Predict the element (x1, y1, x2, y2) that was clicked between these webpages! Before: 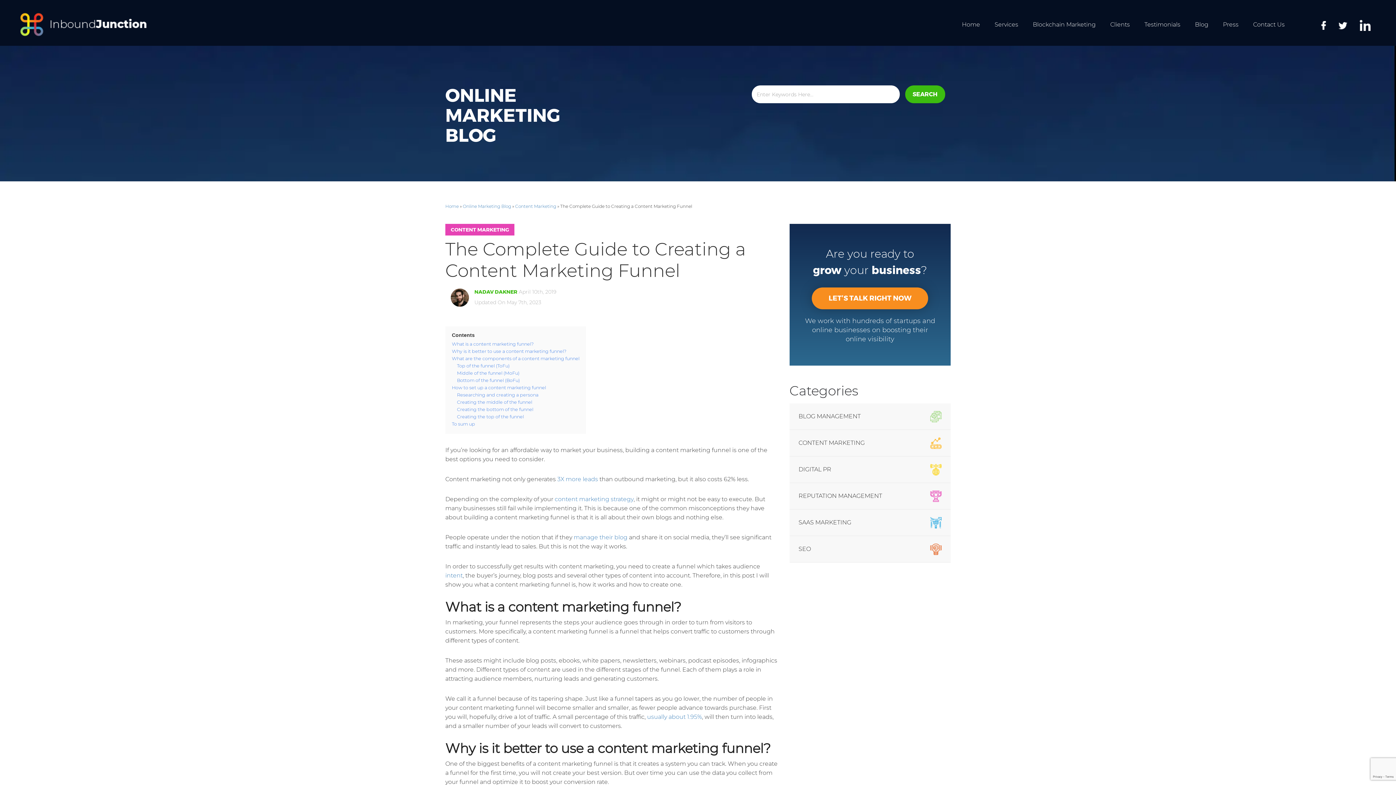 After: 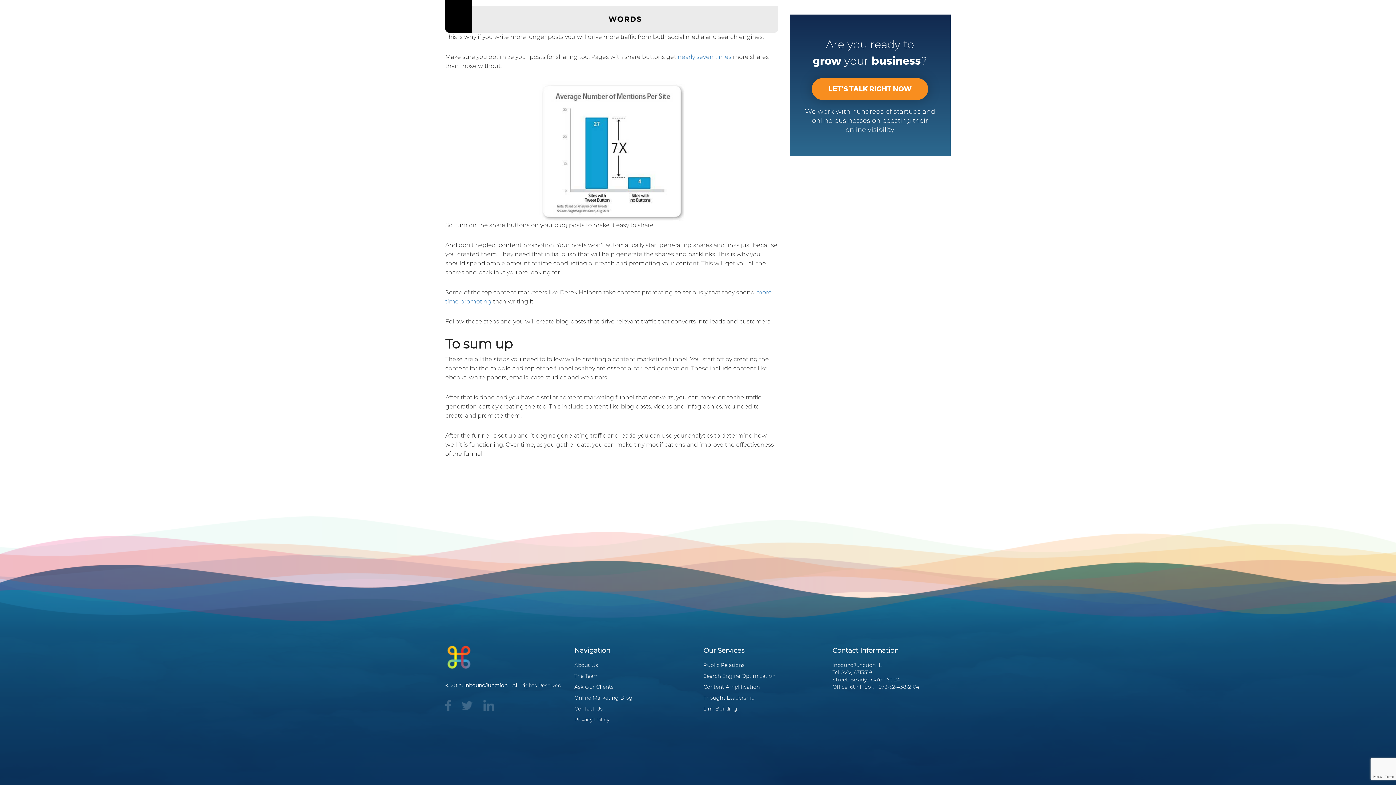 Action: label: To sum up bbox: (452, 421, 475, 426)